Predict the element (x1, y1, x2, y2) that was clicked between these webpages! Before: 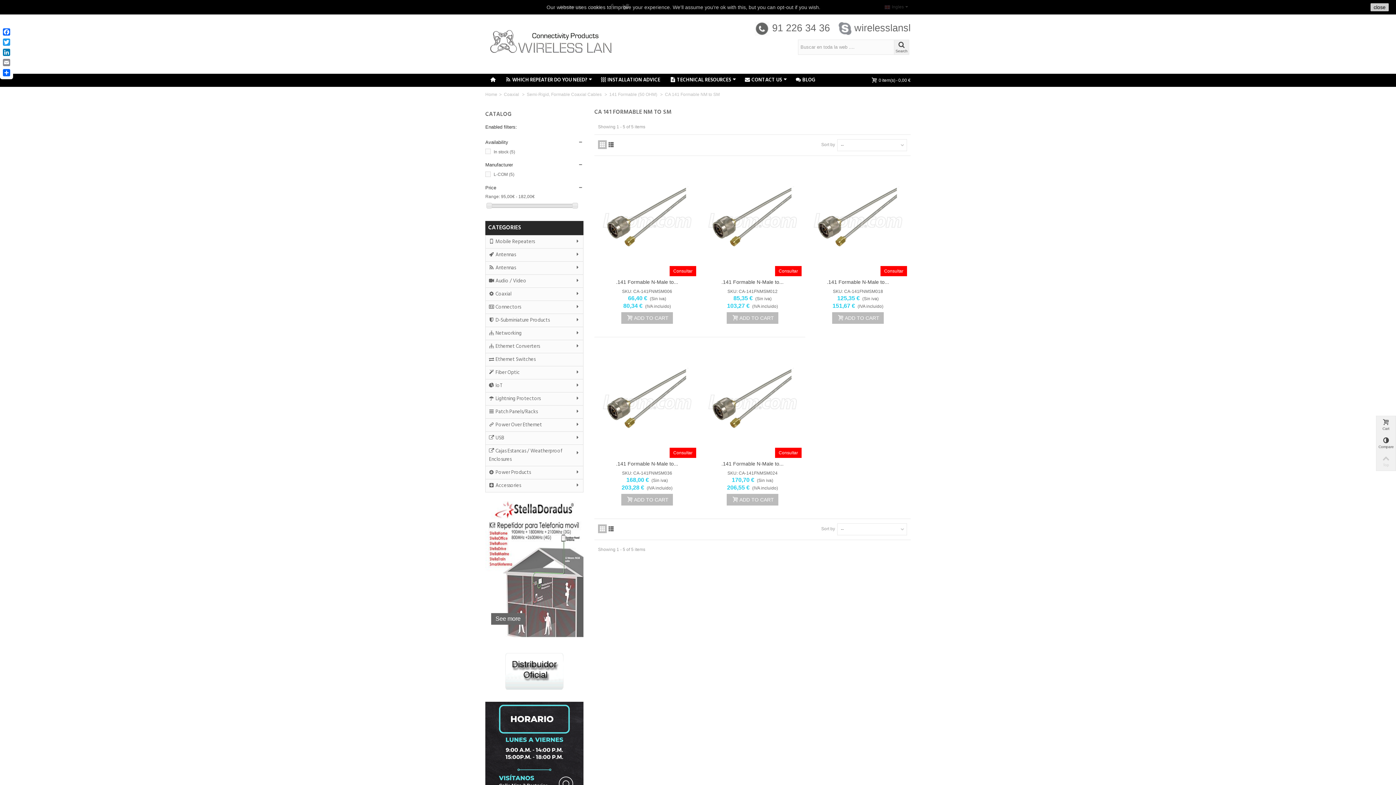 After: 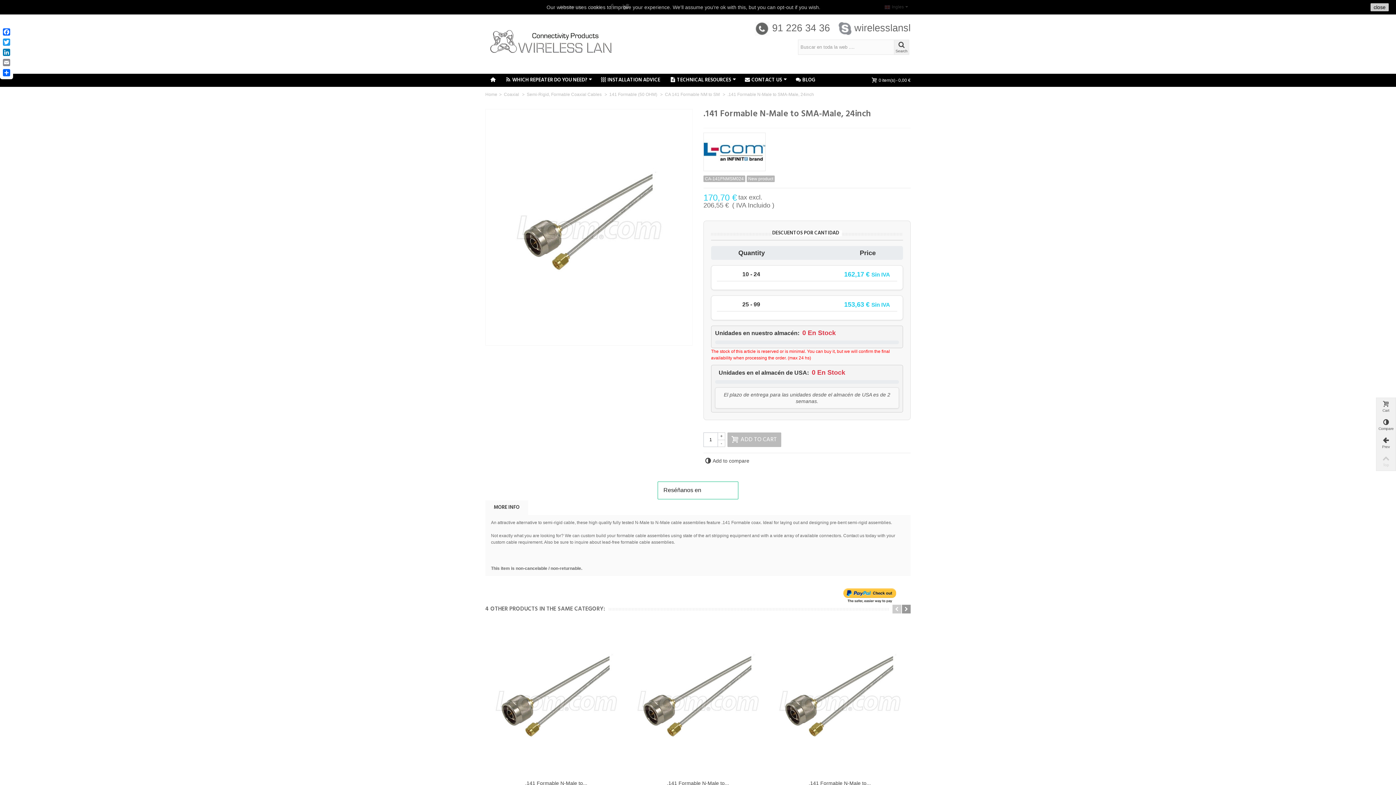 Action: label: Consultar bbox: (703, 346, 801, 458)